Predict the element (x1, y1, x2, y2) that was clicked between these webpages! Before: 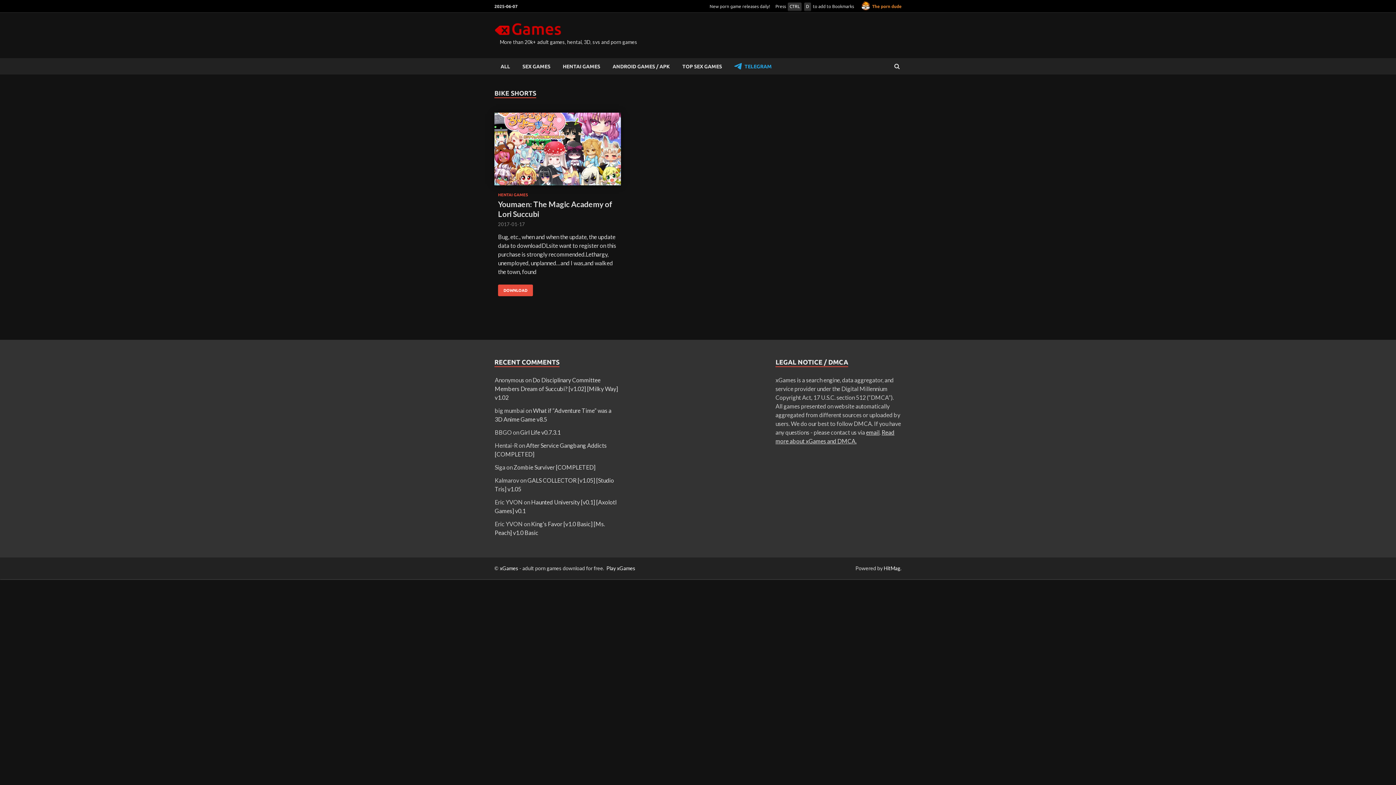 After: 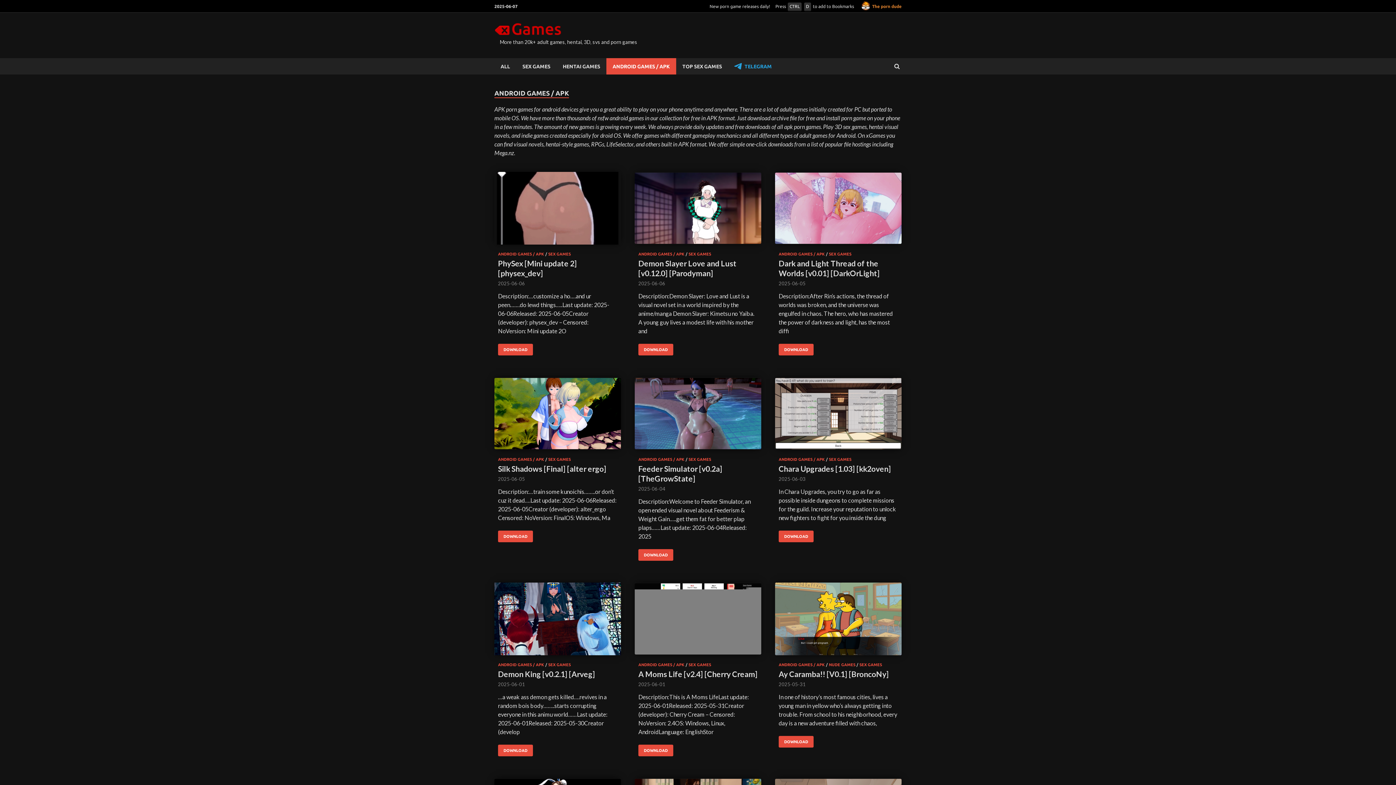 Action: bbox: (606, 58, 676, 74) label: ANDROID GAMES / APK